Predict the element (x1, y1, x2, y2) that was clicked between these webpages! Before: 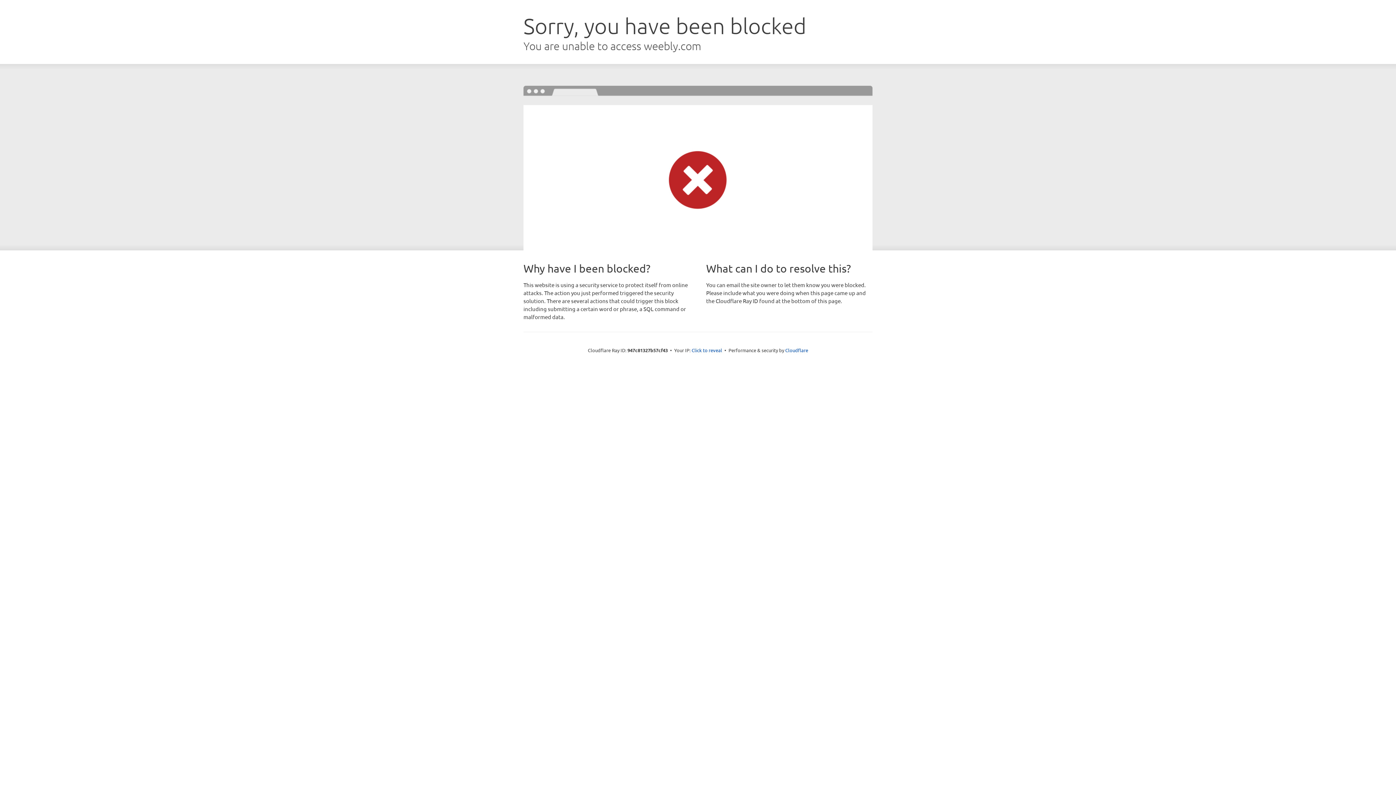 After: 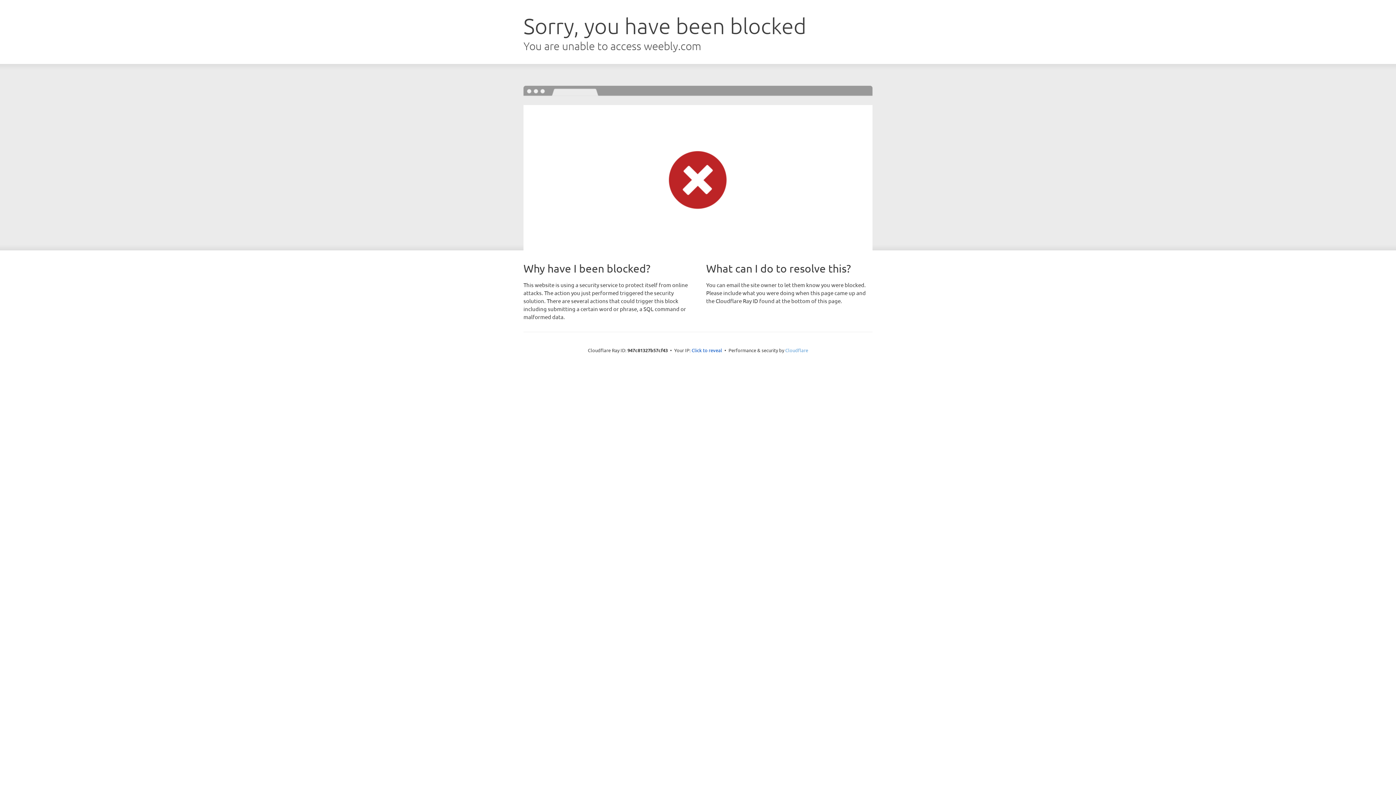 Action: label: Cloudflare bbox: (785, 347, 808, 353)